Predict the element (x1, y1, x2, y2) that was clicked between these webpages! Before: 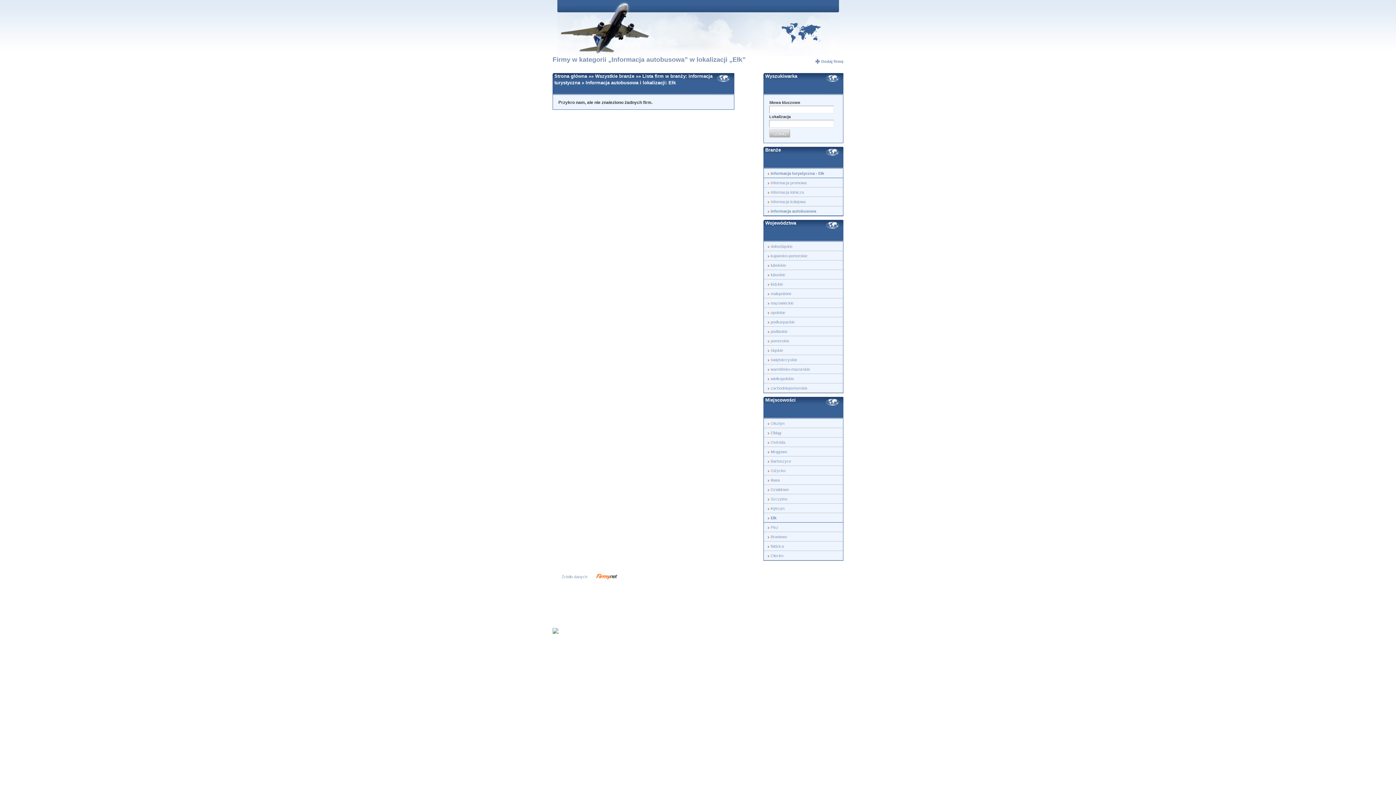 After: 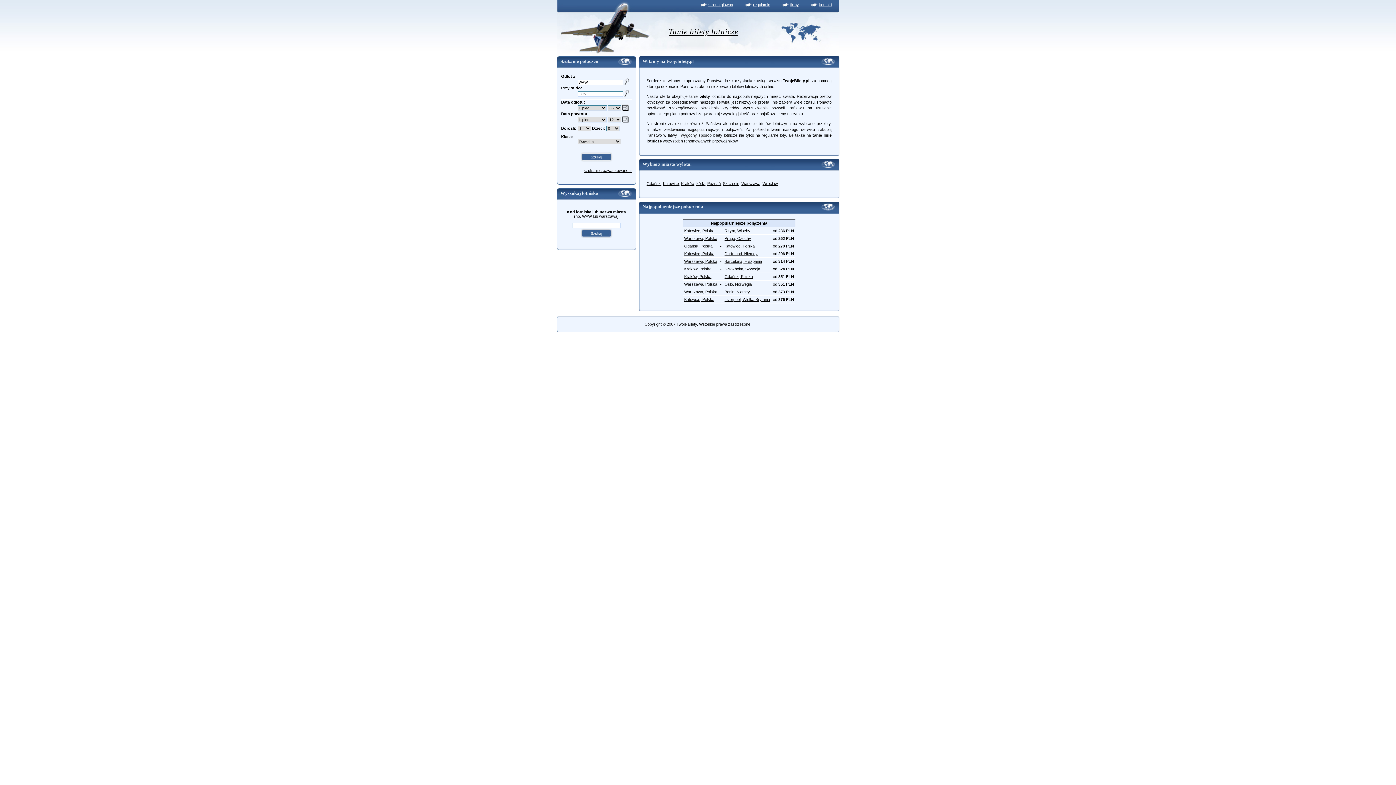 Action: bbox: (554, 73, 587, 78) label: Strona główna